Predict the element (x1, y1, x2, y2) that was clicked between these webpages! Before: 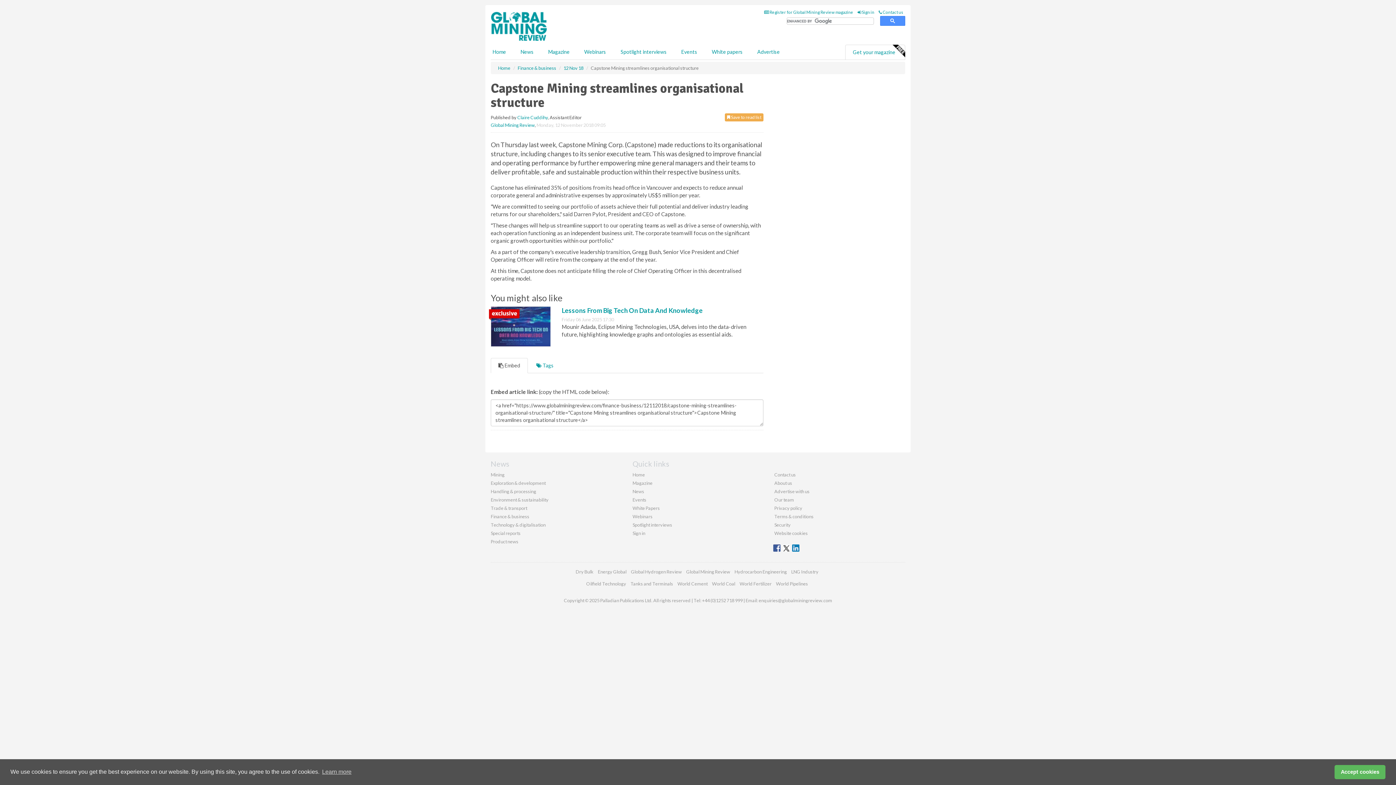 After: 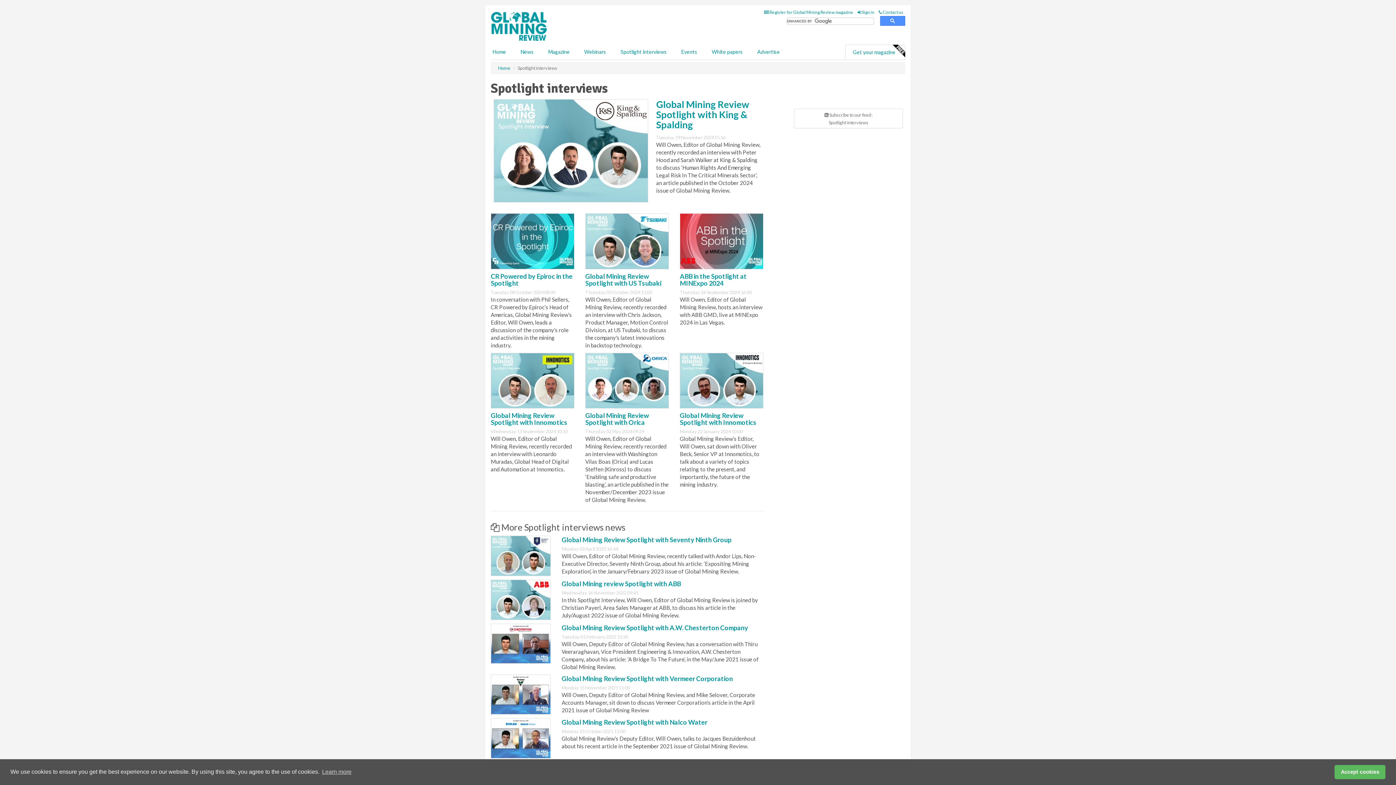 Action: bbox: (632, 616, 672, 621) label: Spotlight interviews